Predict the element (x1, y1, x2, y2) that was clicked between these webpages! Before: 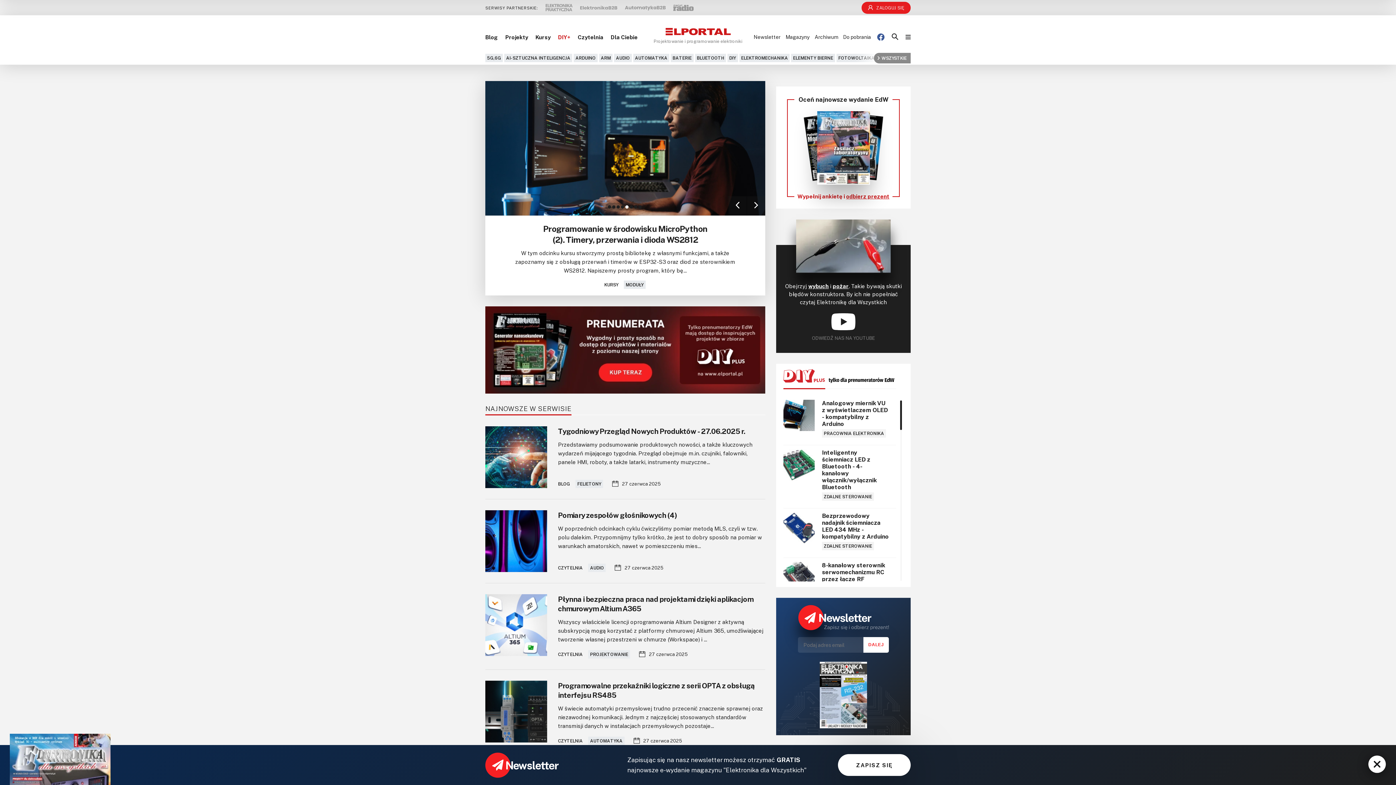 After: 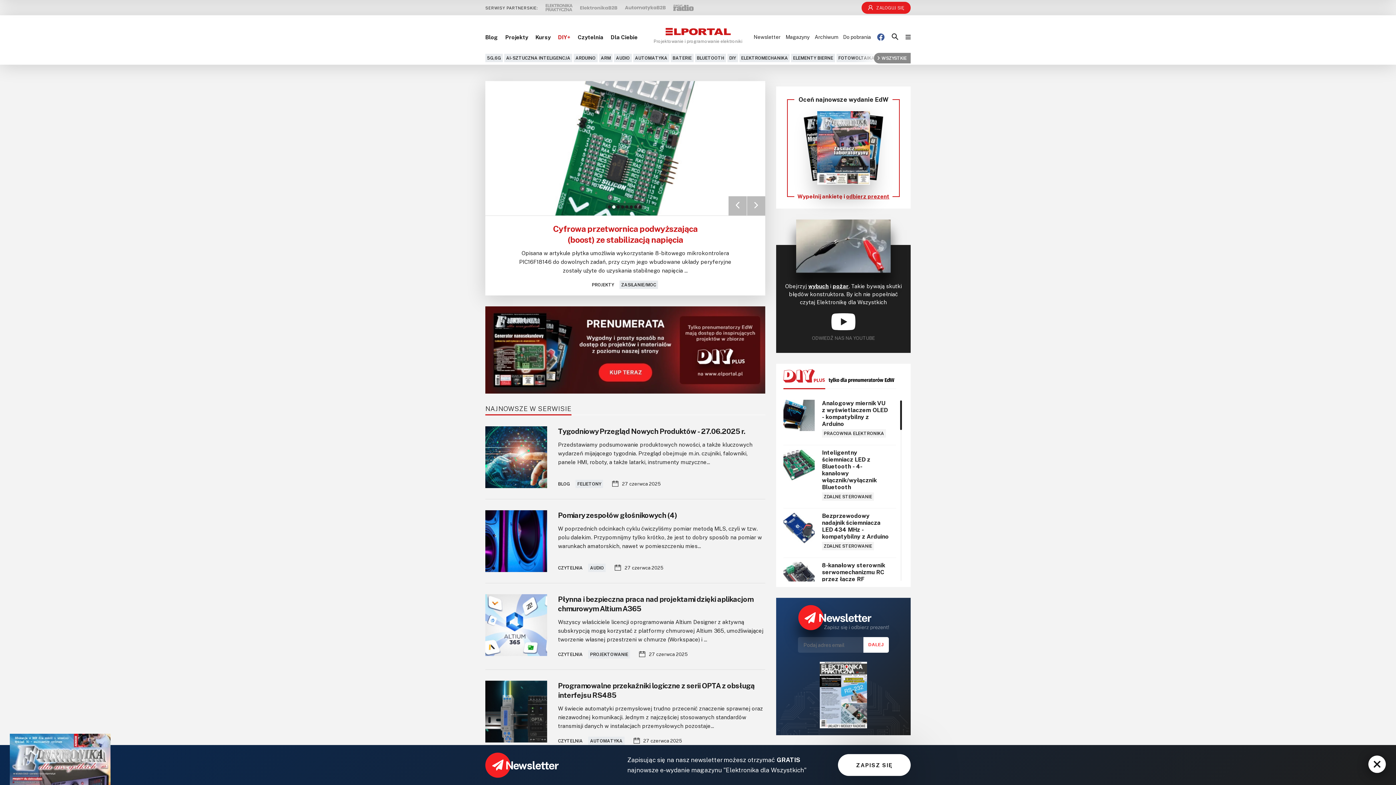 Action: bbox: (747, 196, 765, 215) label: Next slide